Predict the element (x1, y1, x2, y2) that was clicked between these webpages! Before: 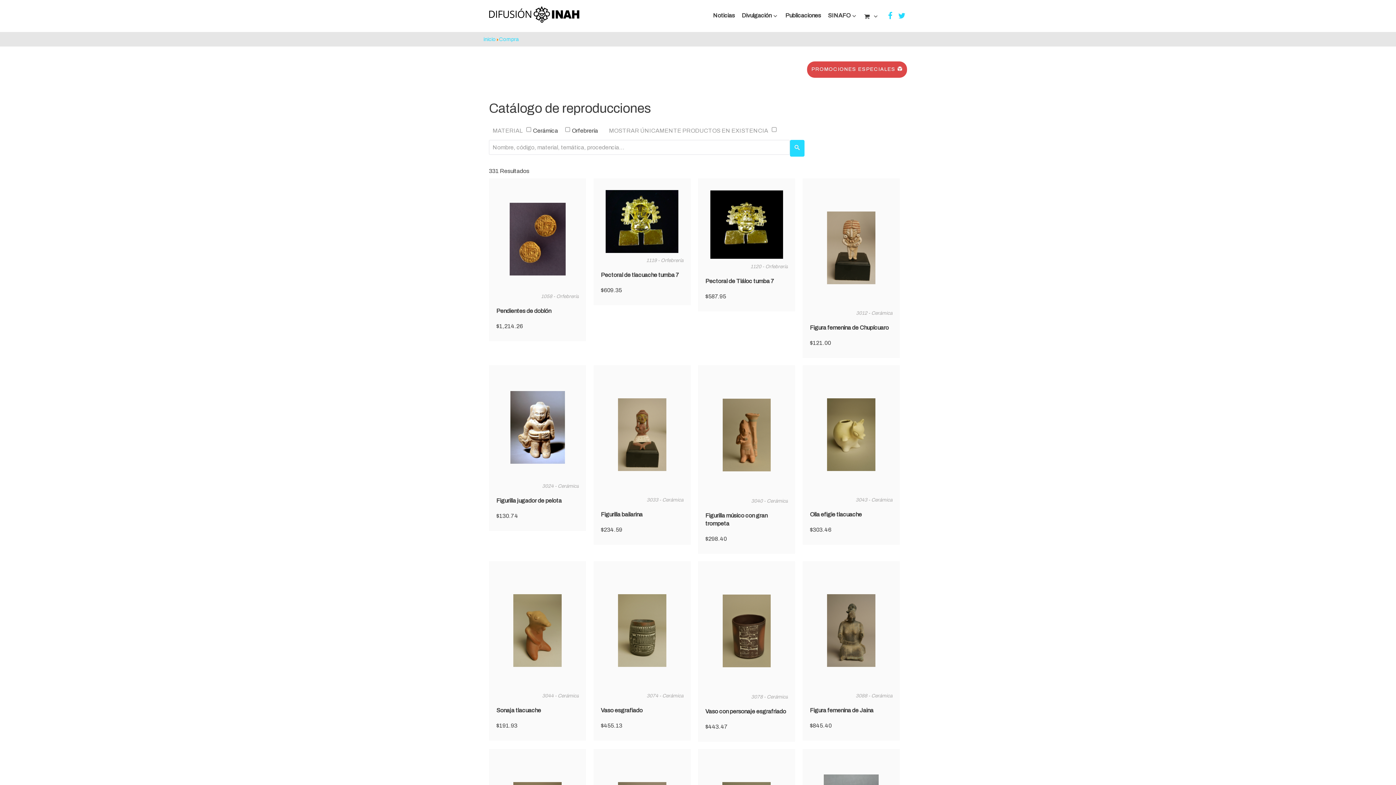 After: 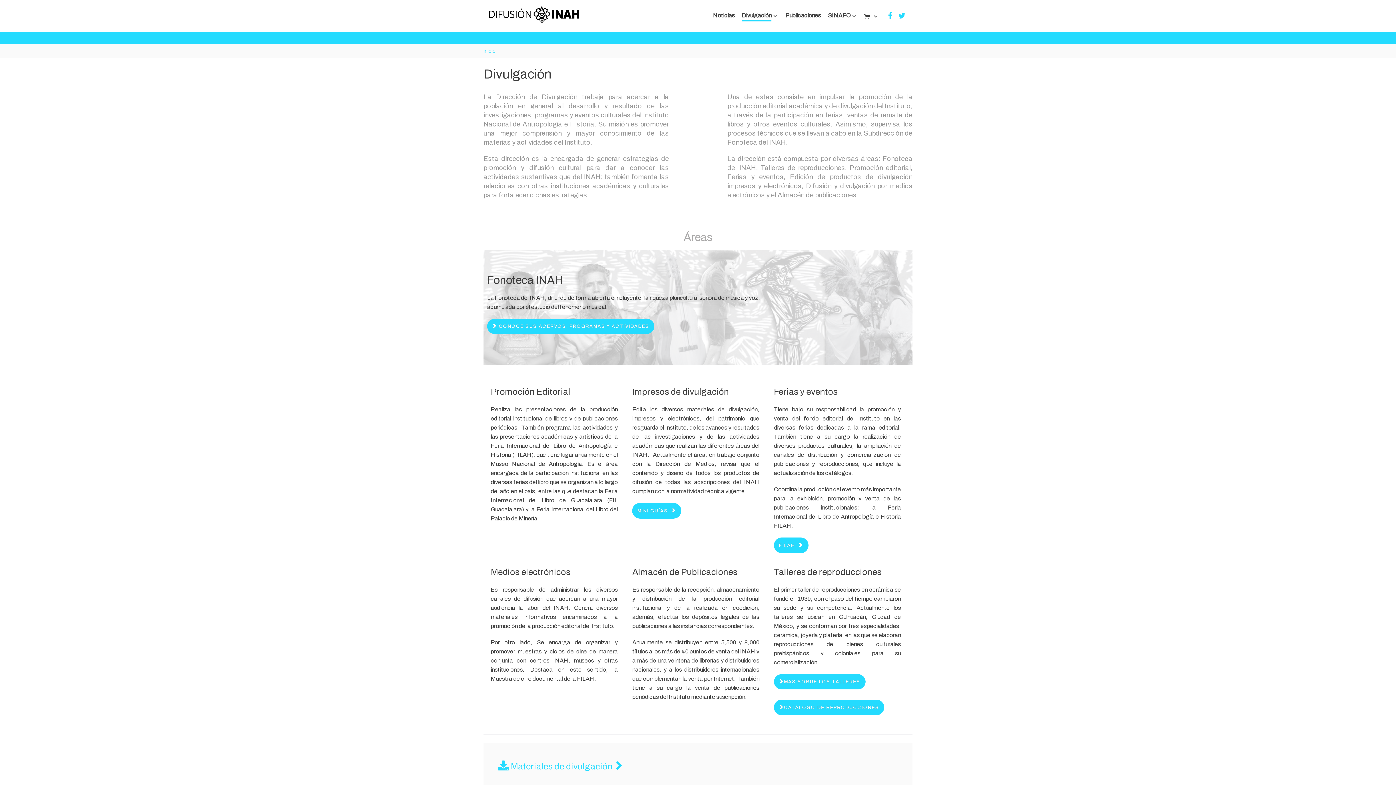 Action: label: Divulgación  bbox: (741, 11, 778, 21)